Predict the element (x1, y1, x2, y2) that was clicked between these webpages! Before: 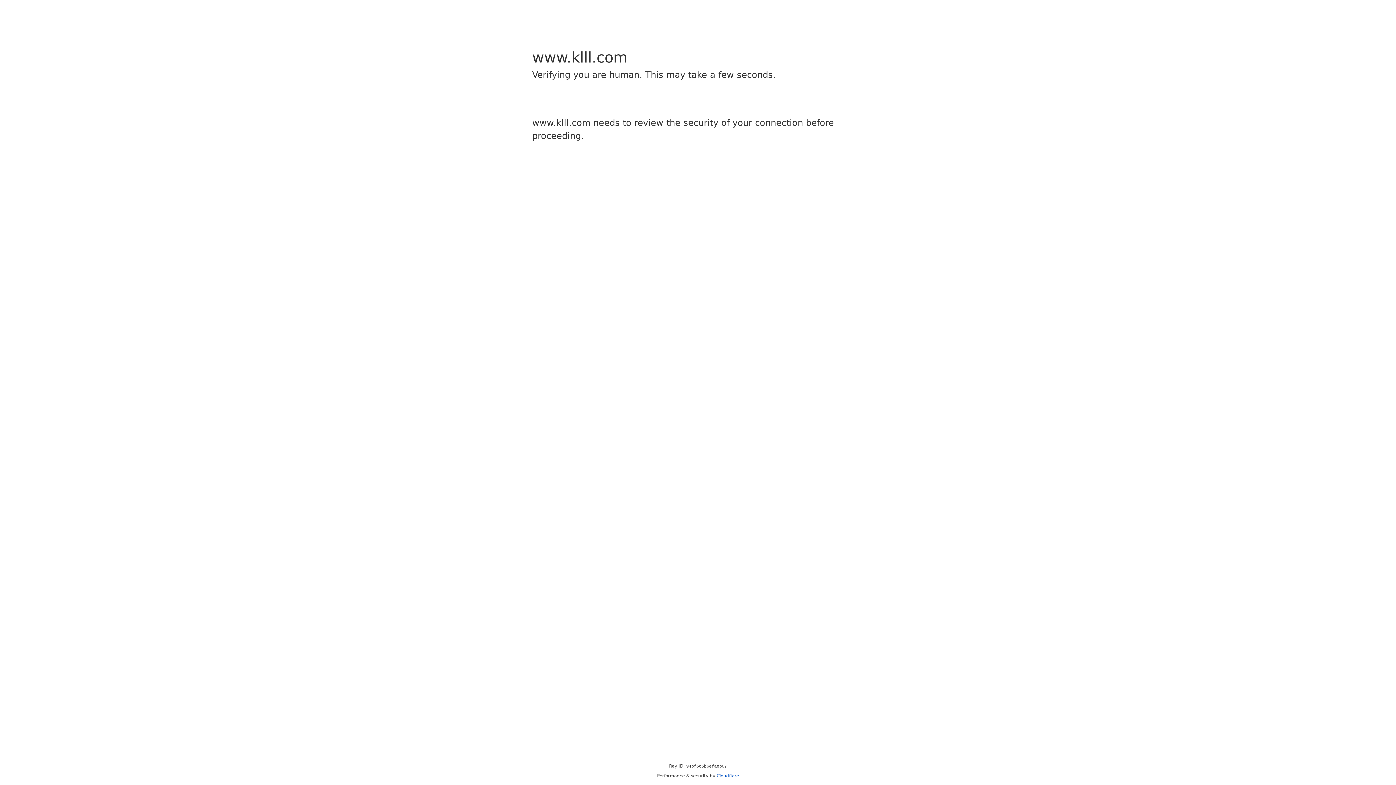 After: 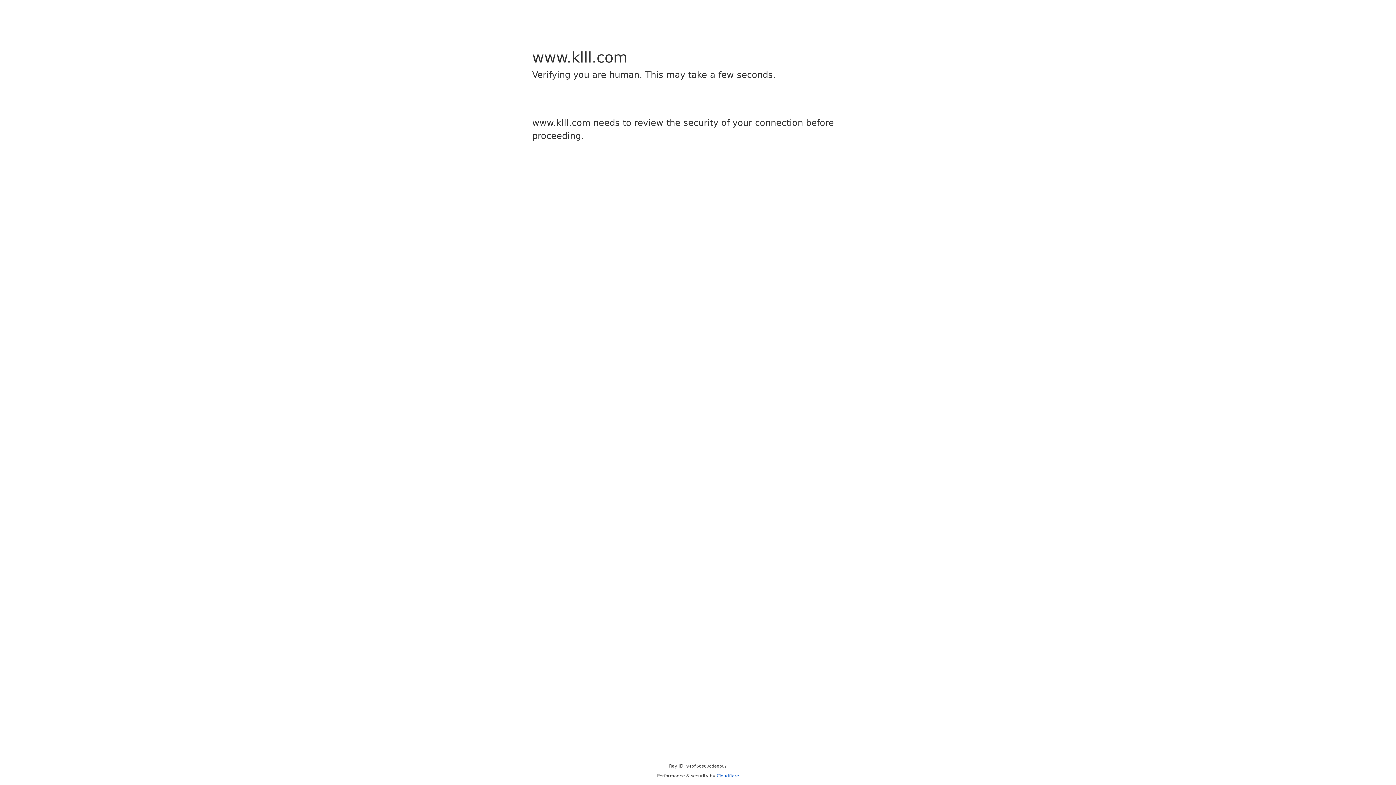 Action: label: Cloudflare bbox: (716, 773, 739, 778)